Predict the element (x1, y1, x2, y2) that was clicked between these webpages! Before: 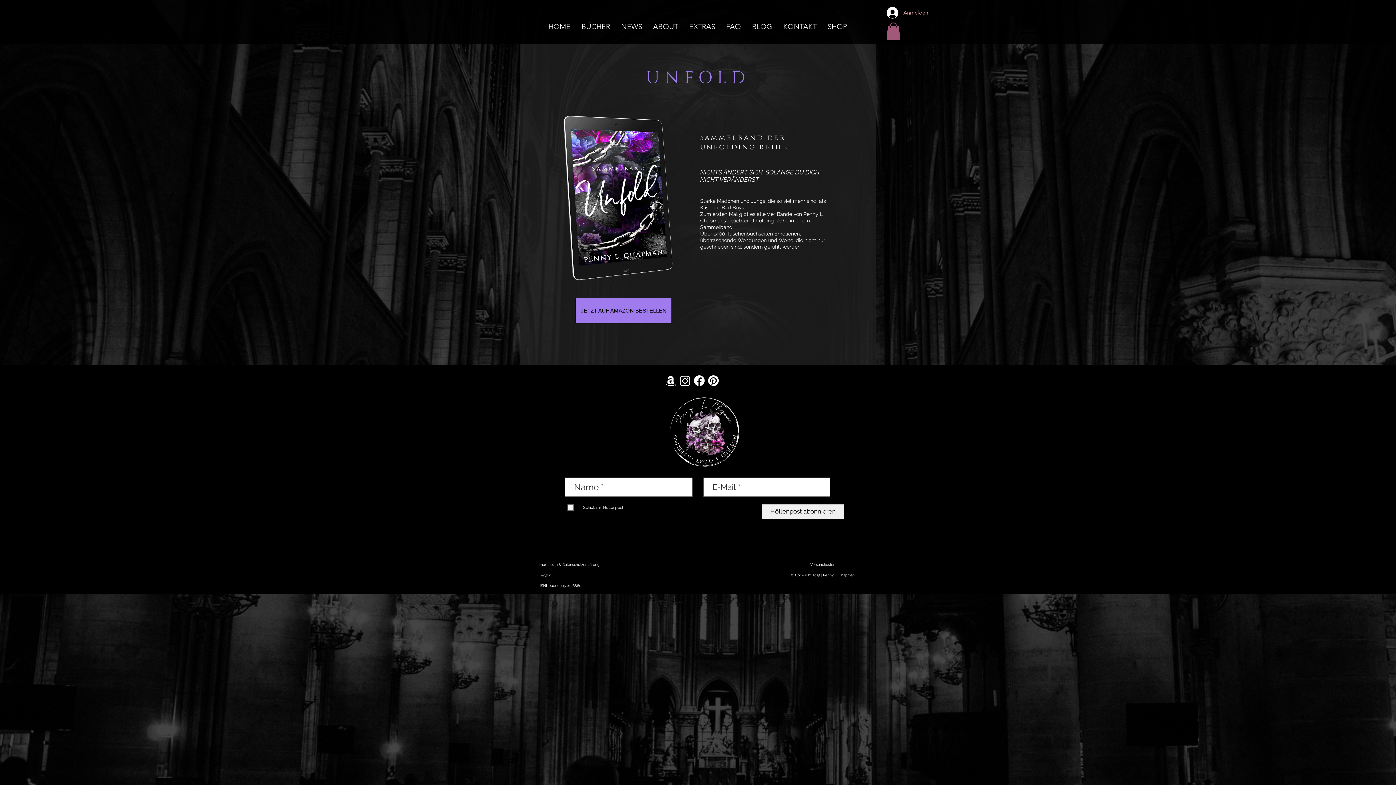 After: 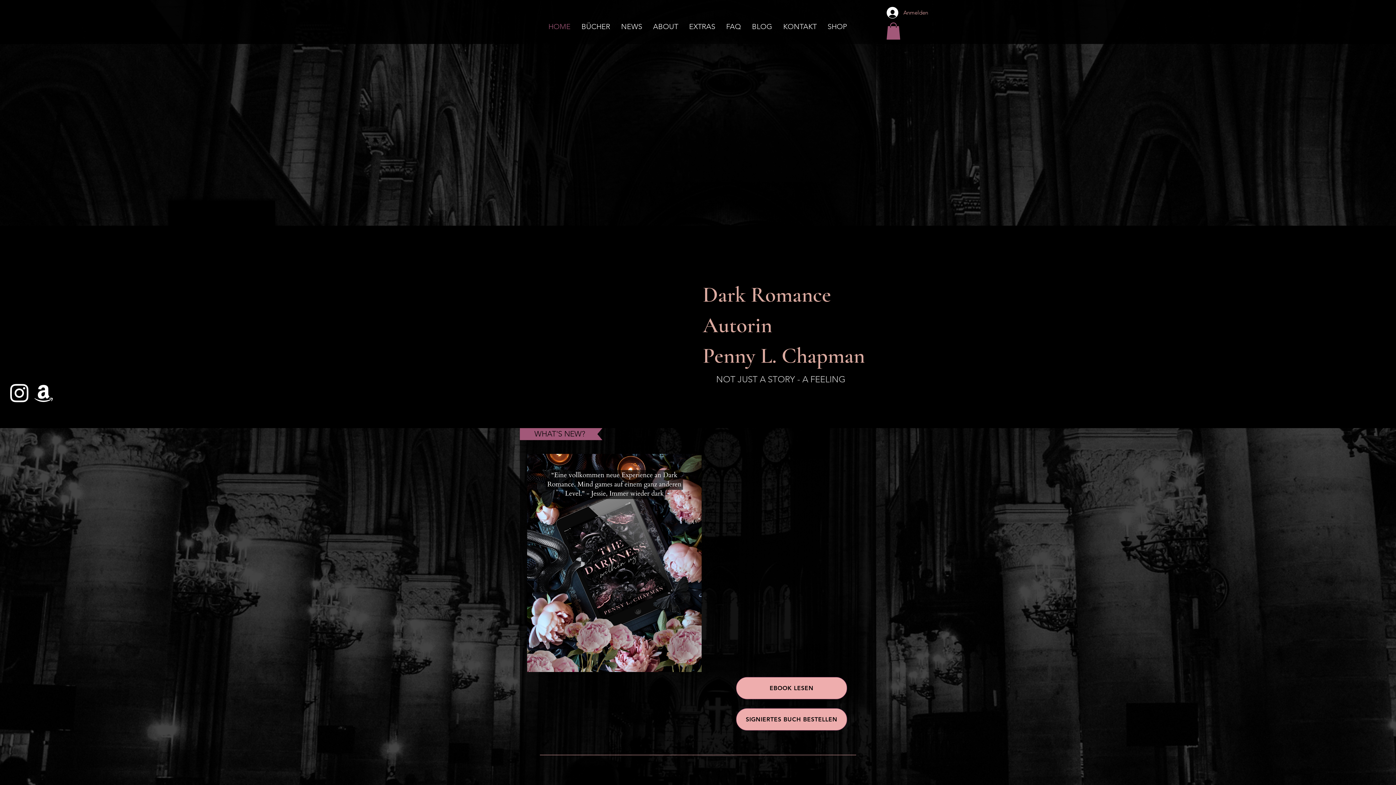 Action: label: HOME bbox: (543, 17, 576, 36)